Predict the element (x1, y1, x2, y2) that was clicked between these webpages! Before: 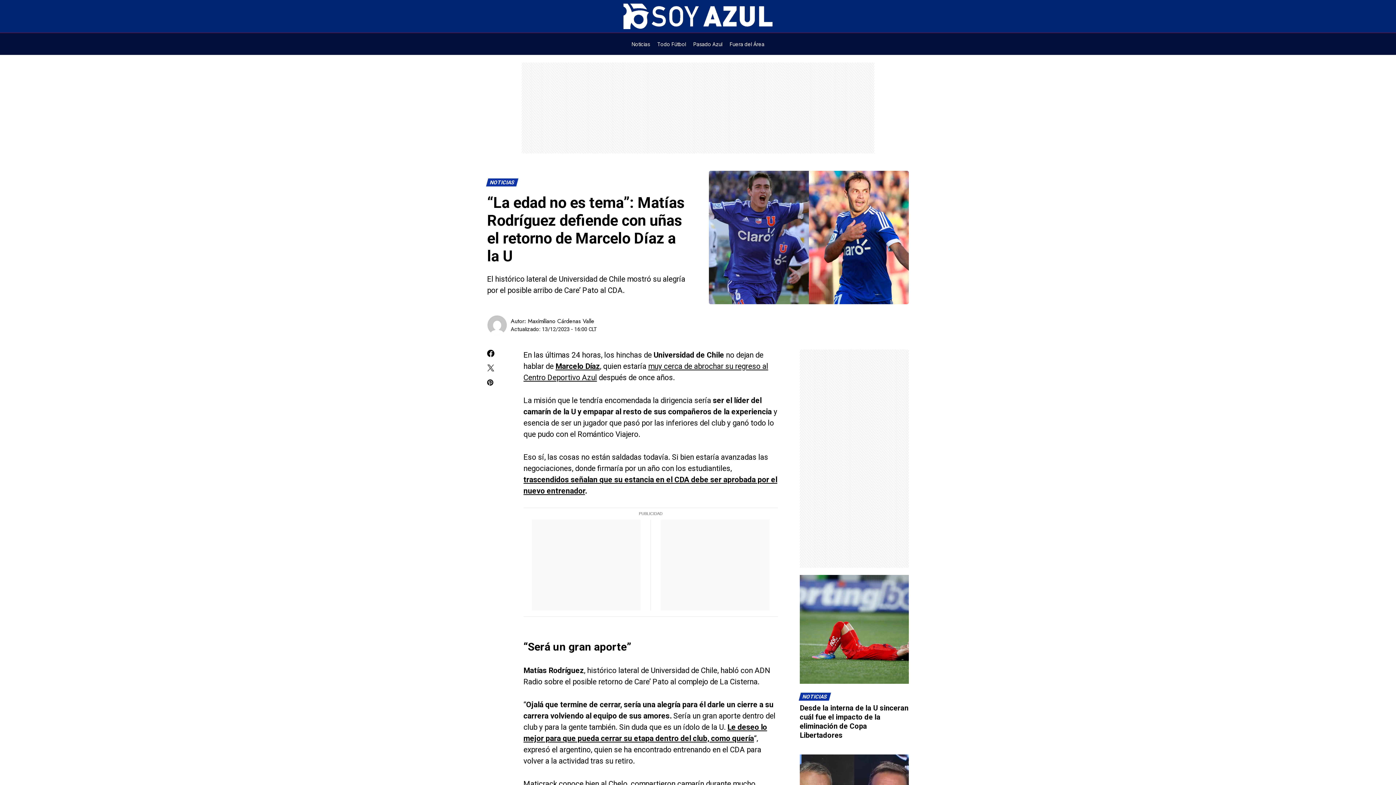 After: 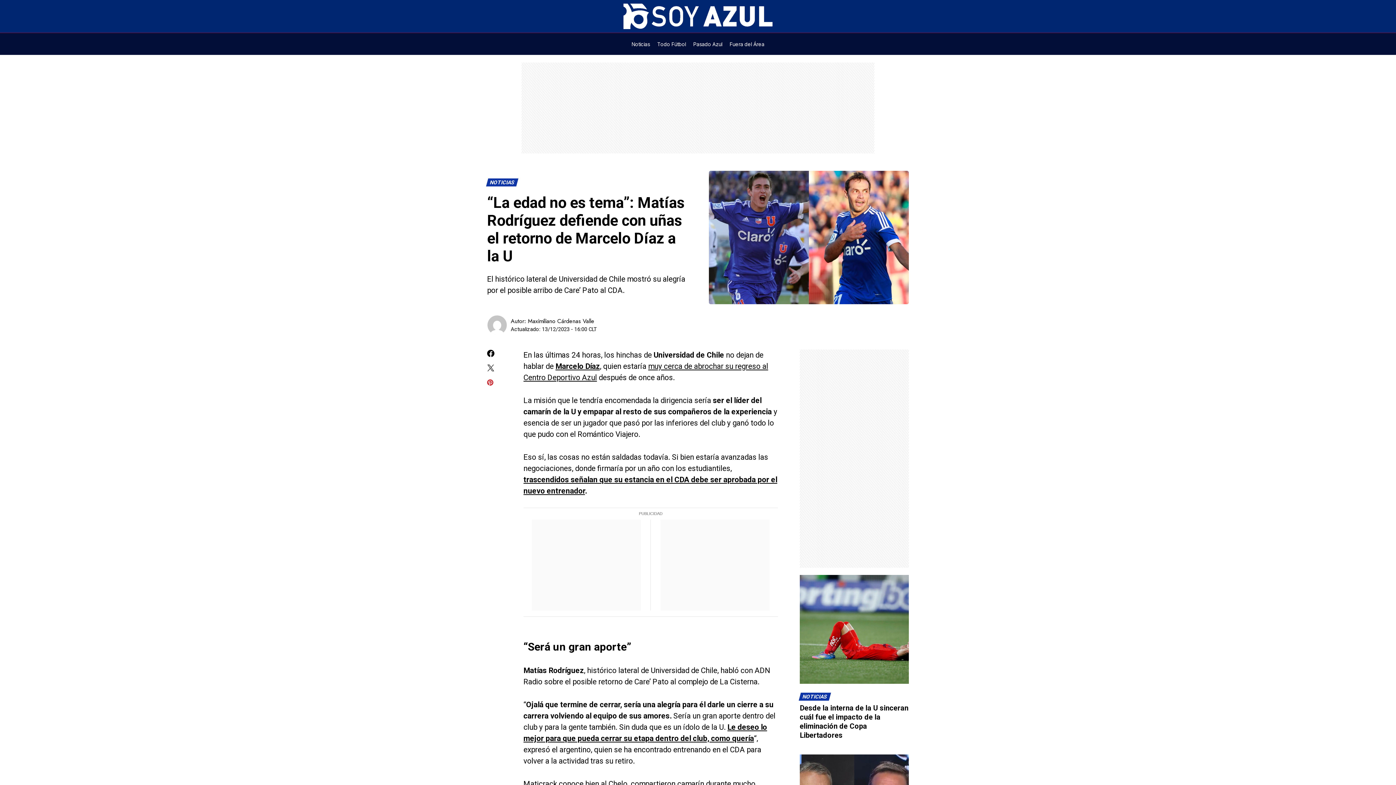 Action: bbox: (487, 378, 509, 386)